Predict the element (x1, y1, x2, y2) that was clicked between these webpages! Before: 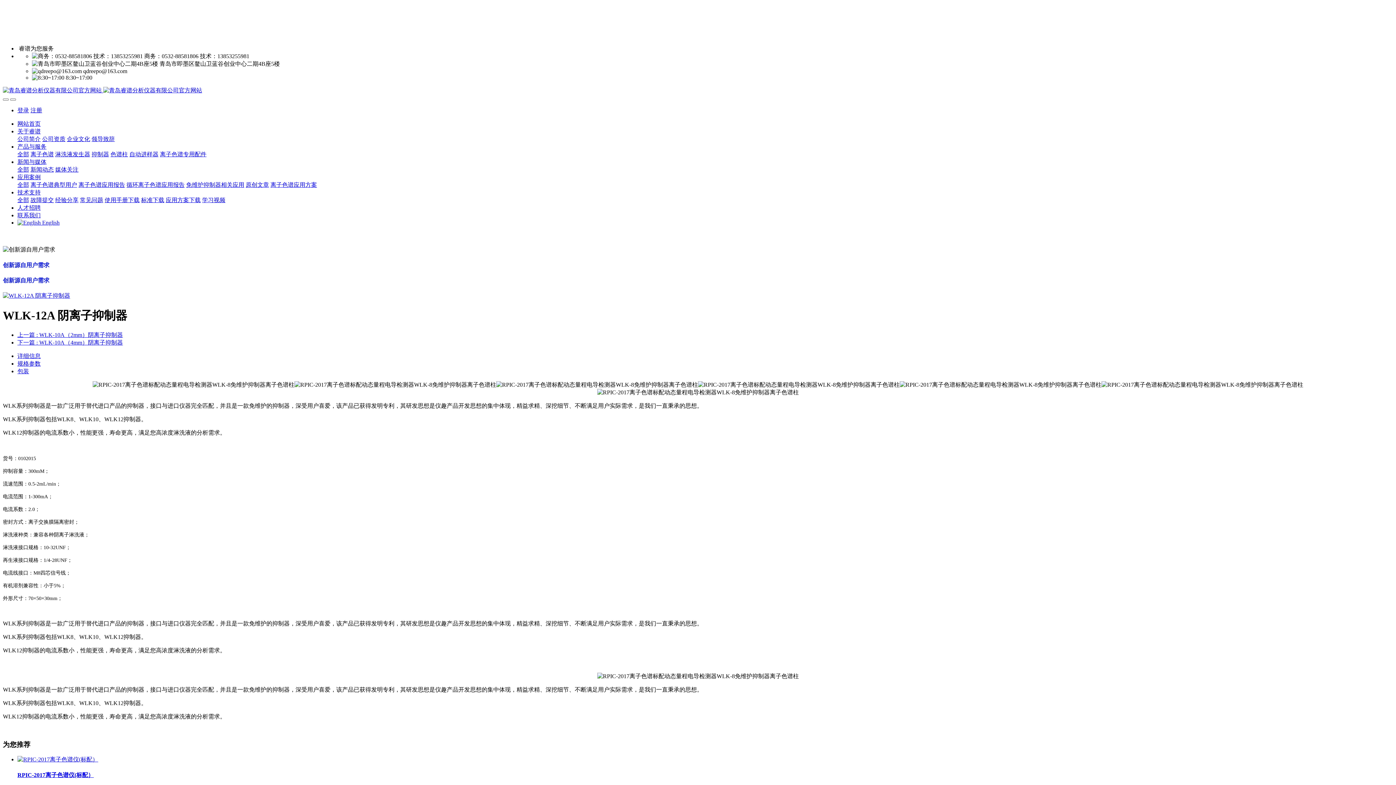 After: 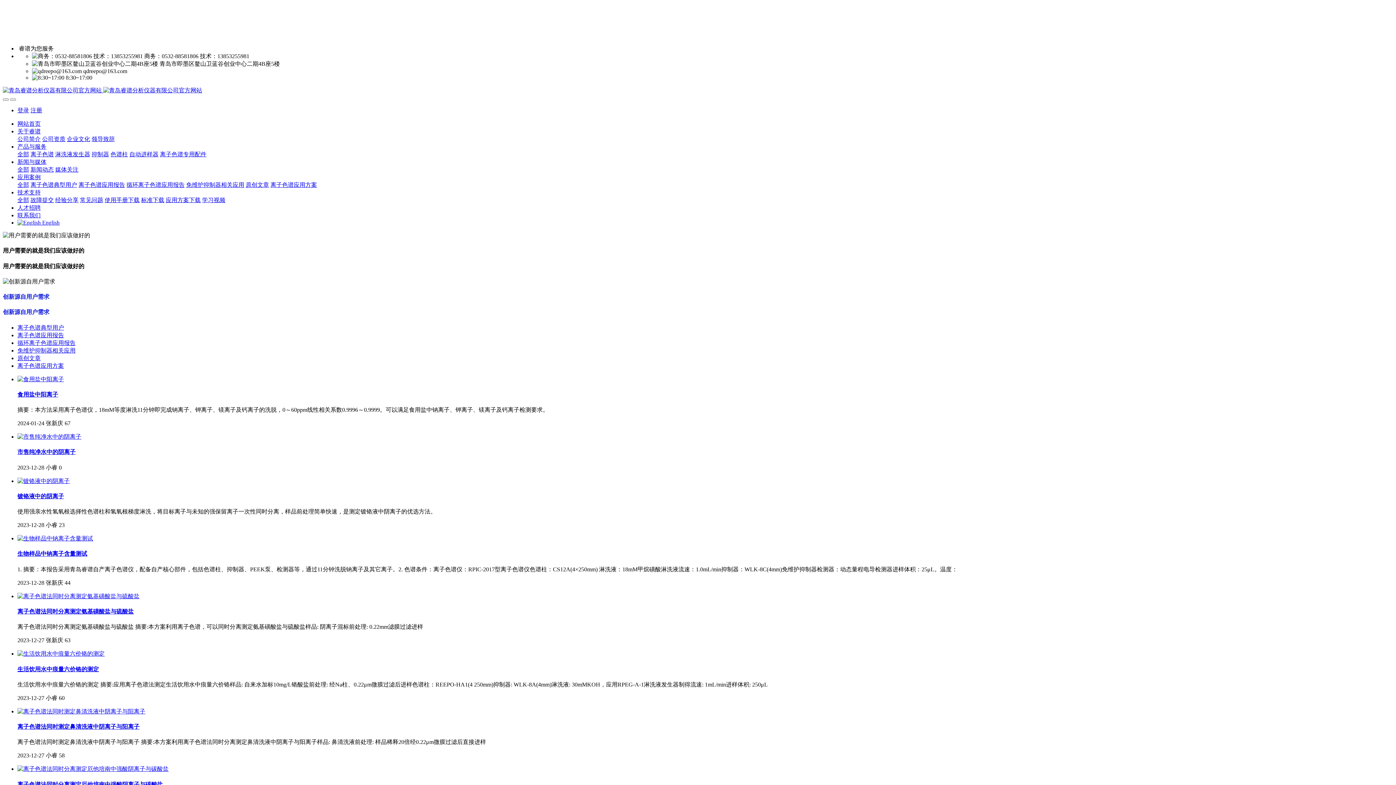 Action: label: 离子色谱应用报告 bbox: (78, 181, 125, 188)